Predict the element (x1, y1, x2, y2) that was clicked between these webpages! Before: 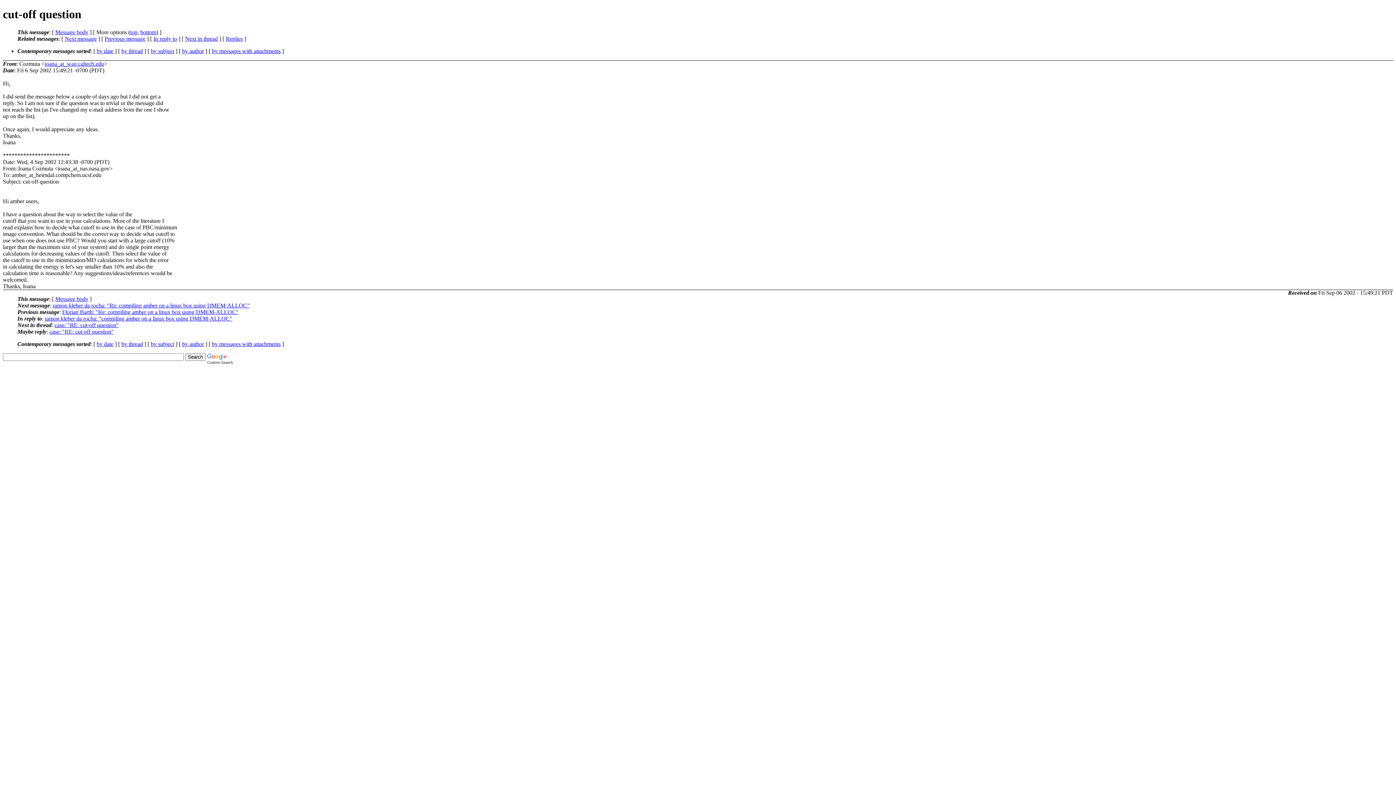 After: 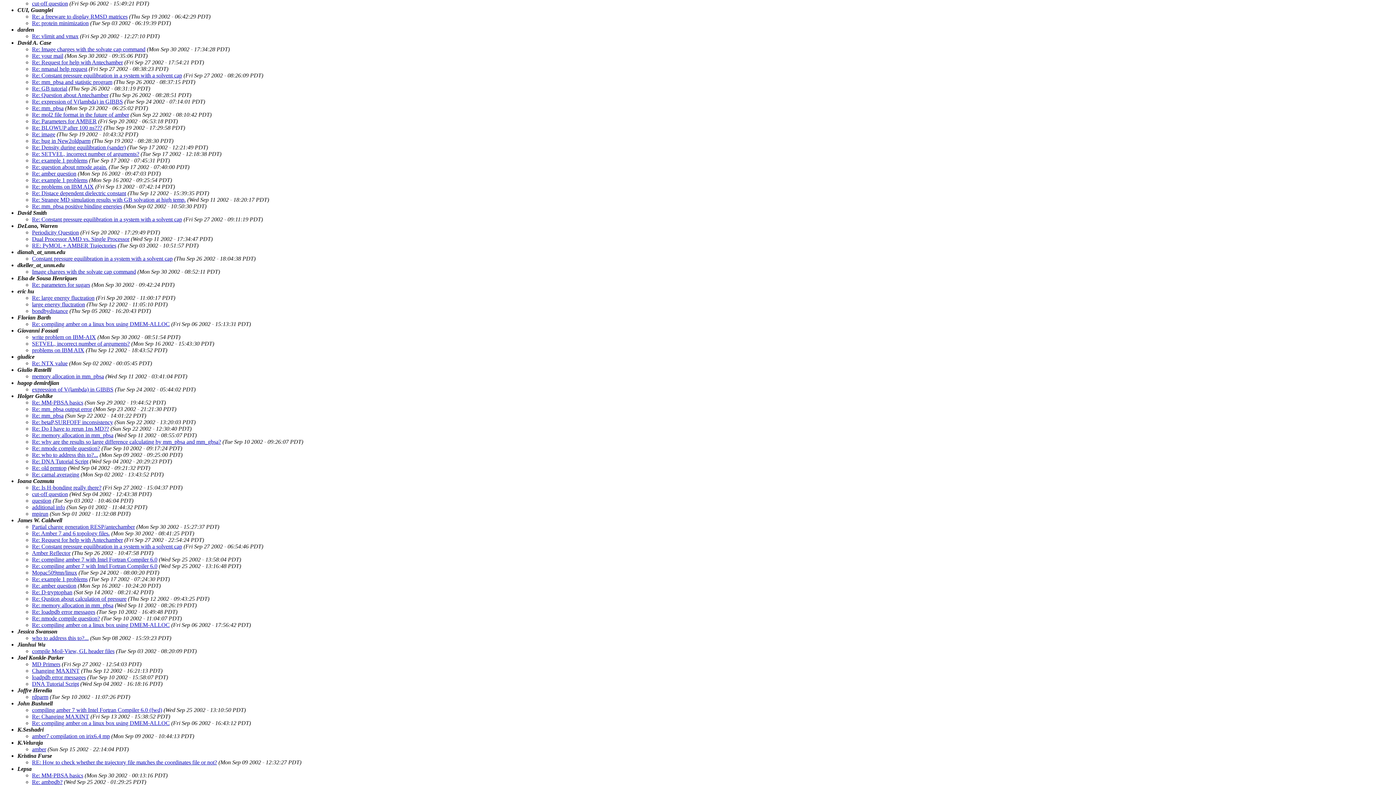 Action: bbox: (182, 47, 204, 54) label: by author